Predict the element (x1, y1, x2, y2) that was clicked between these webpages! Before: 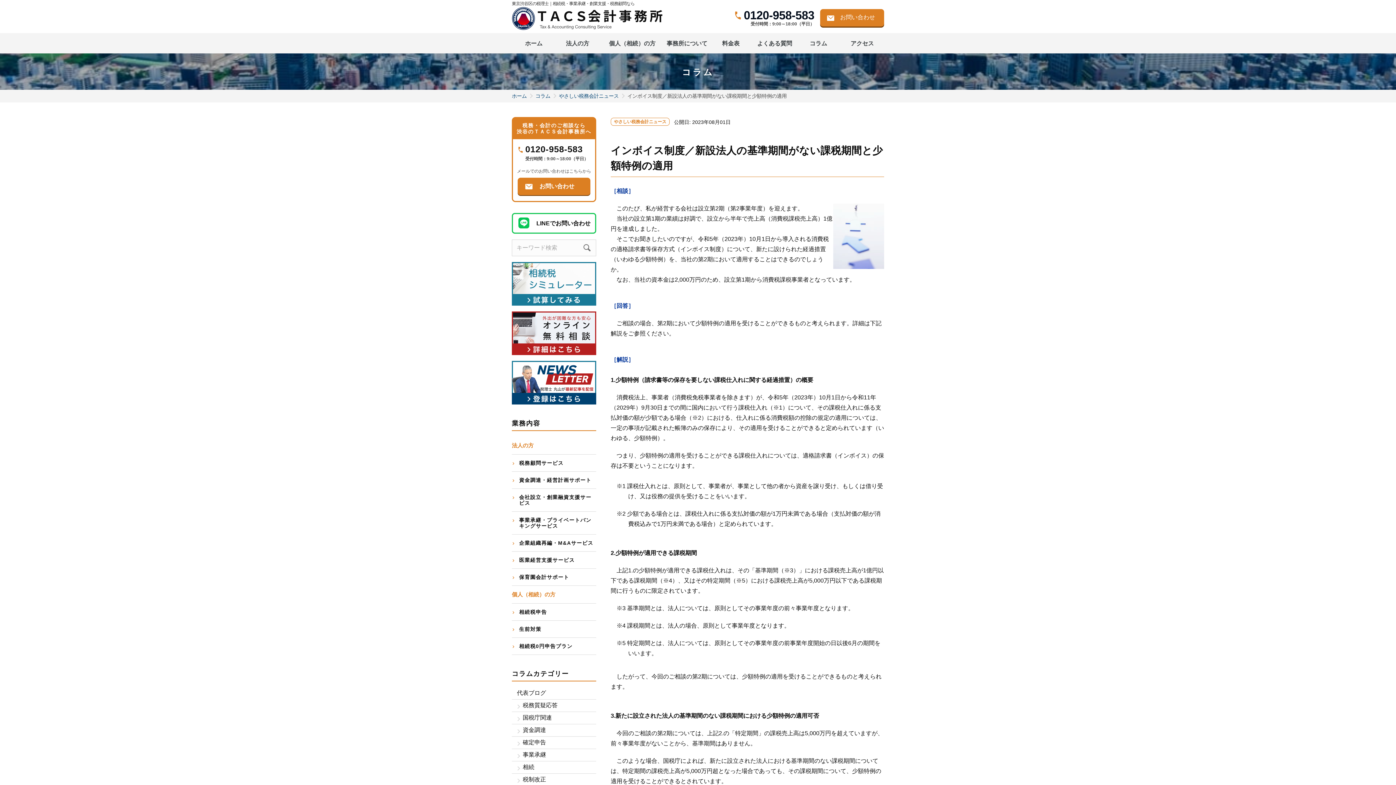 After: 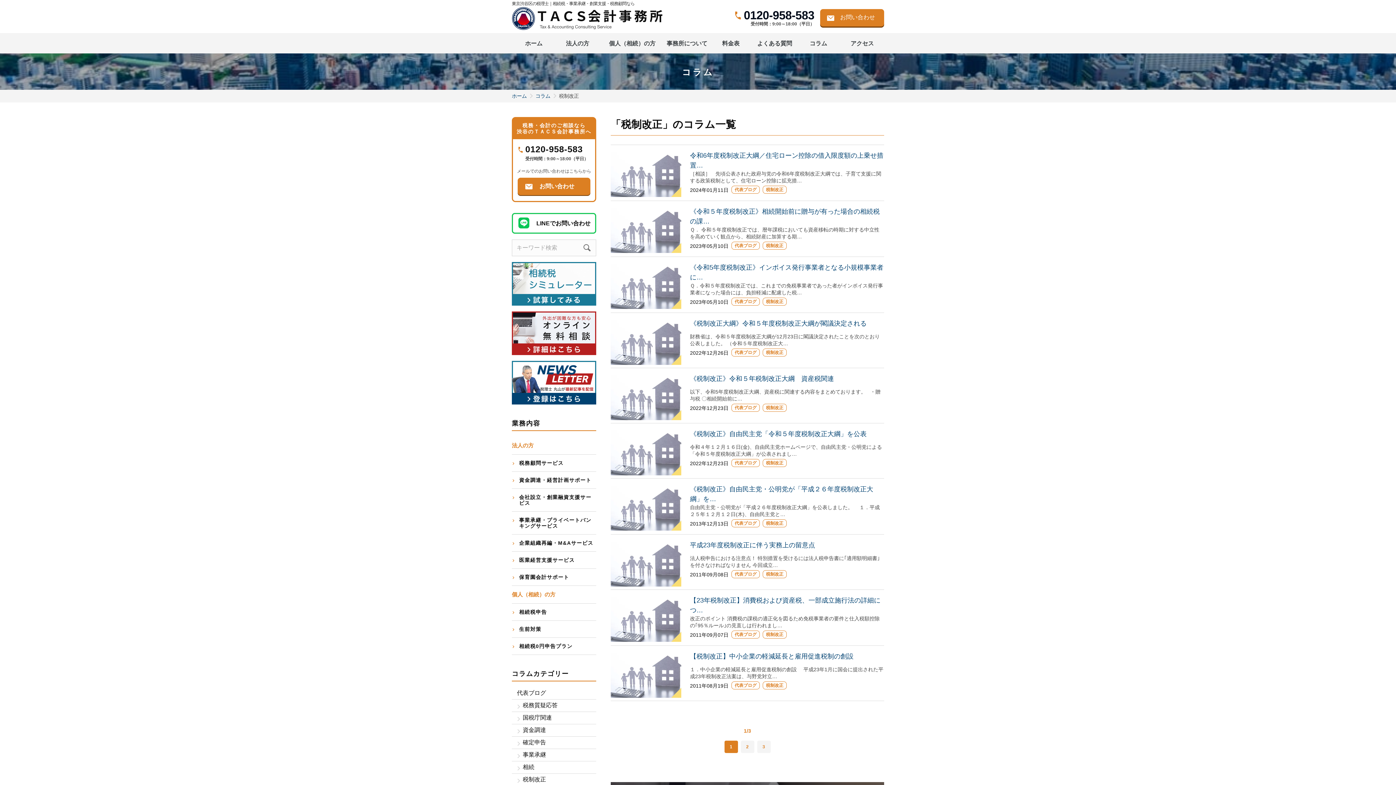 Action: bbox: (517, 774, 546, 786) label: 税制改正